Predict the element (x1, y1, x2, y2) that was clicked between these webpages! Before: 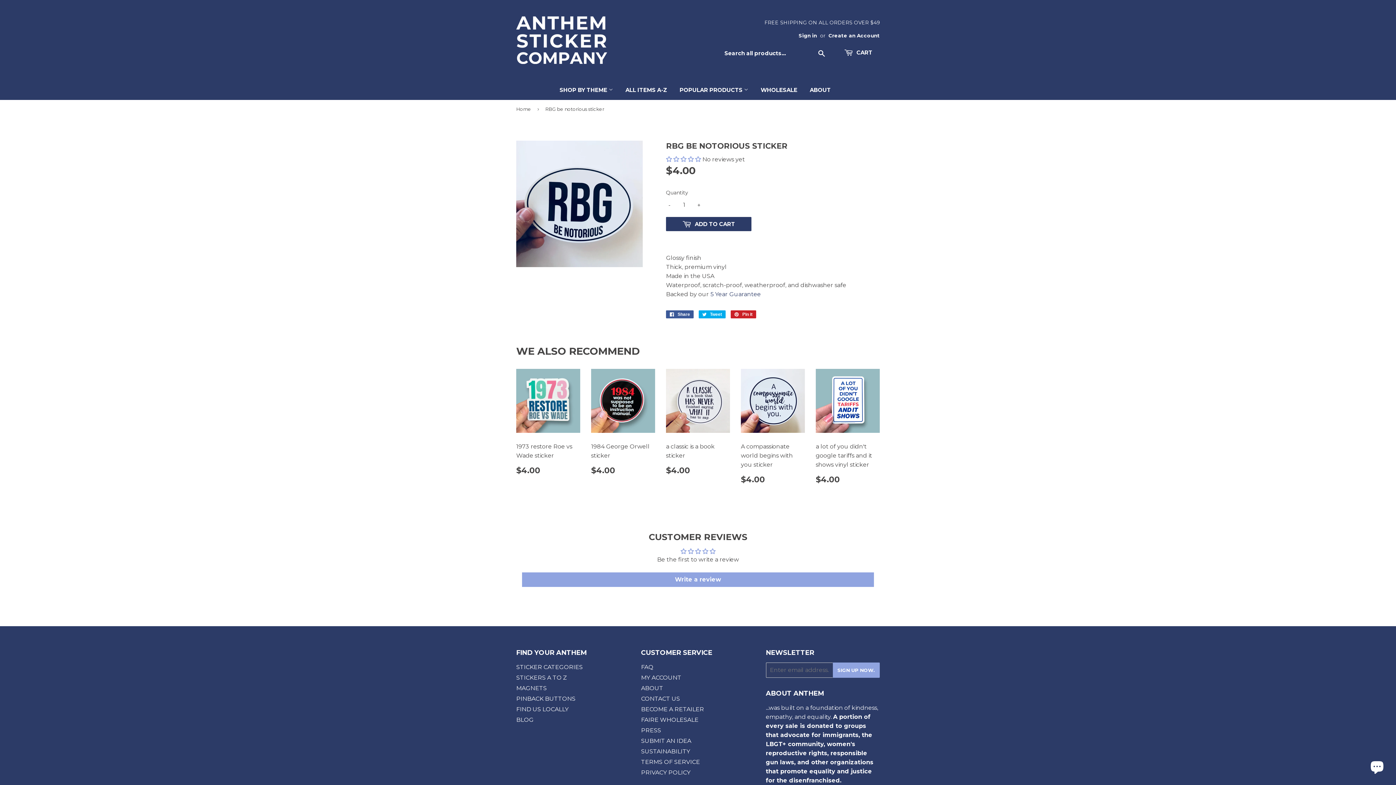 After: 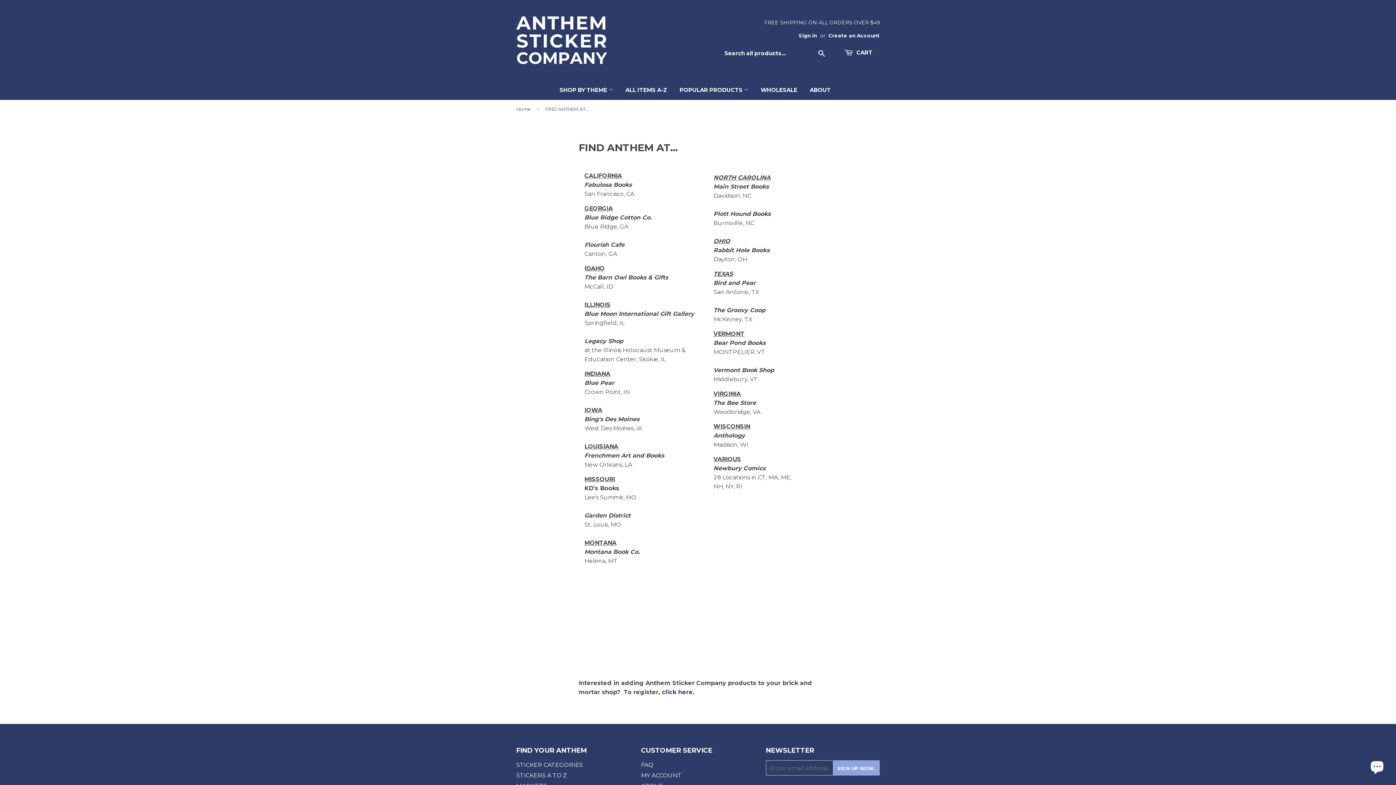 Action: bbox: (516, 706, 568, 712) label: FIND US LOCALLY